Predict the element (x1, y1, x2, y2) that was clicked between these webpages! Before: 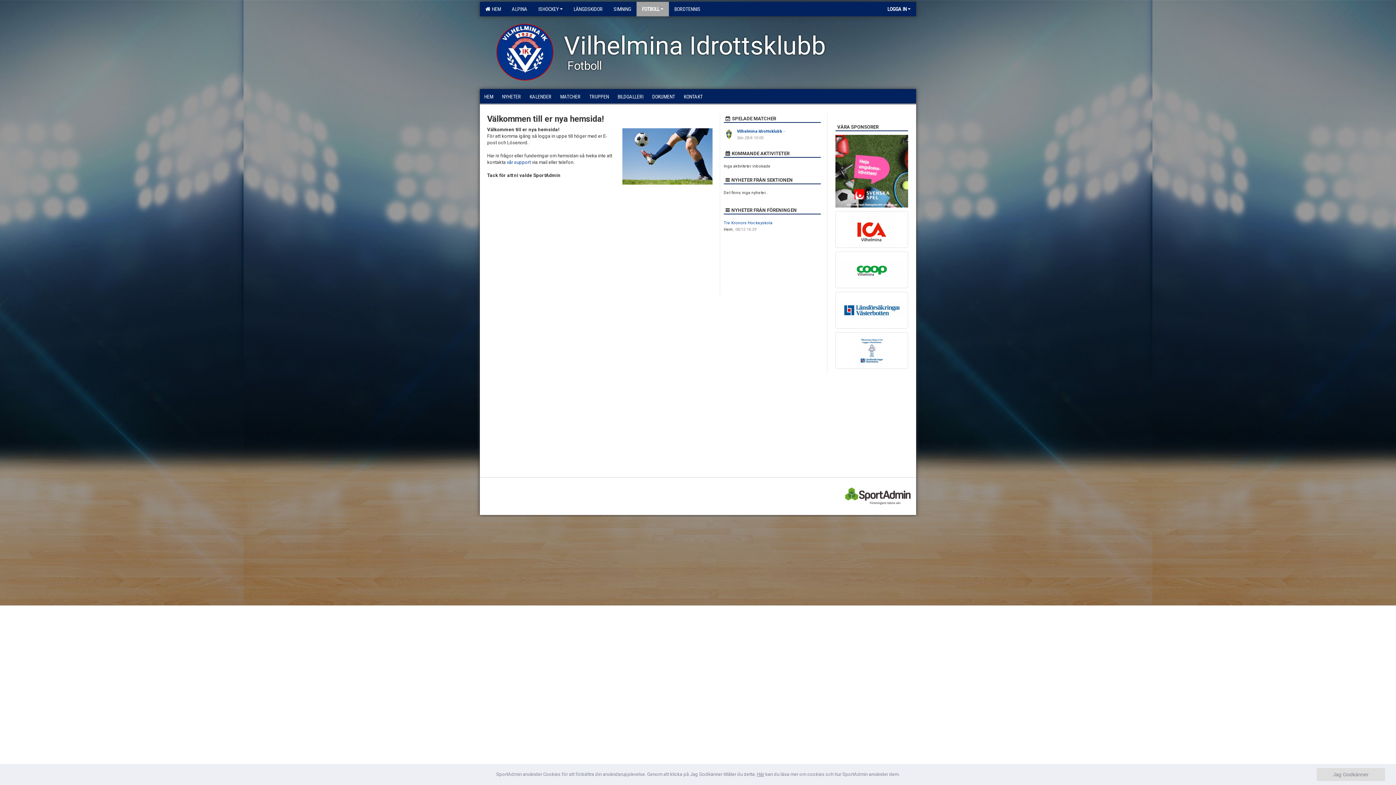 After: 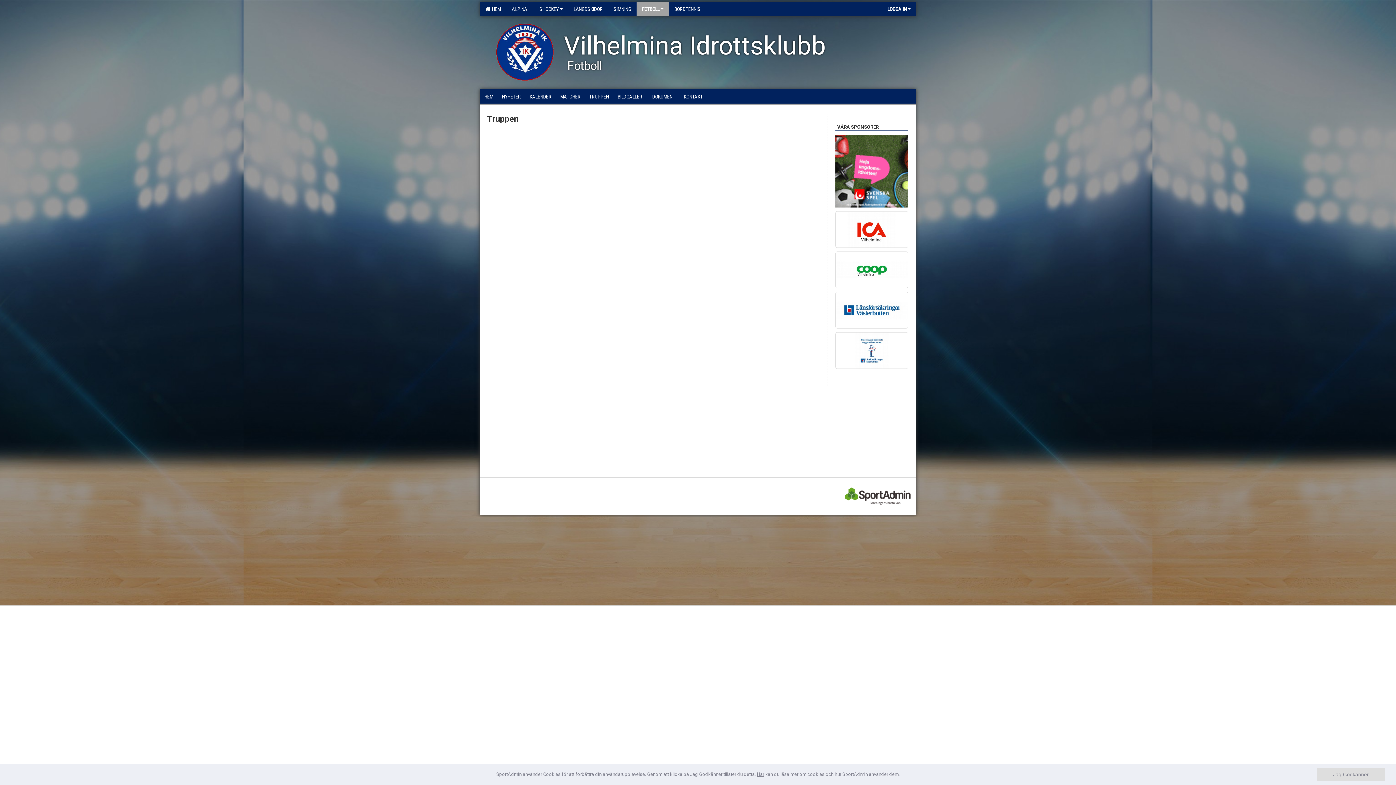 Action: bbox: (585, 89, 613, 103) label: TRUPPEN